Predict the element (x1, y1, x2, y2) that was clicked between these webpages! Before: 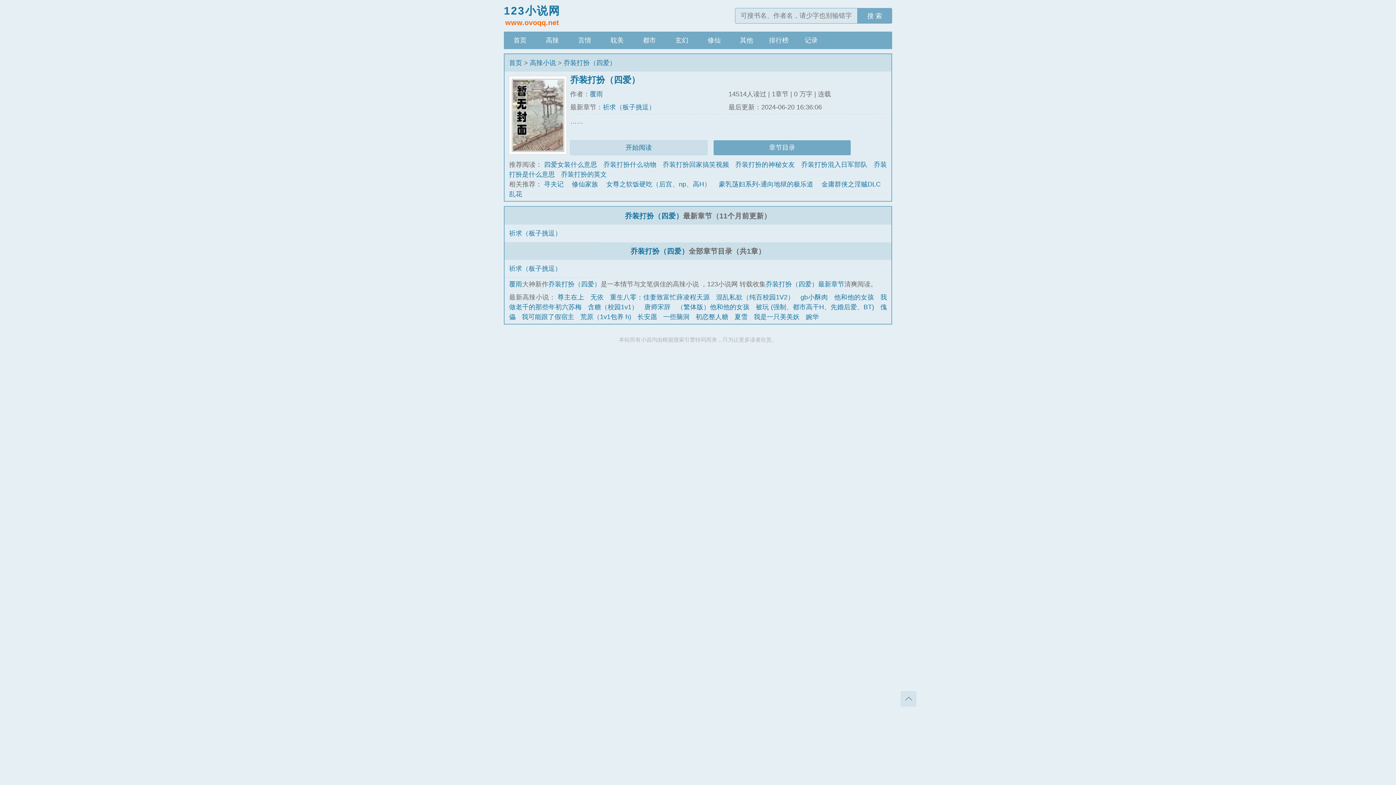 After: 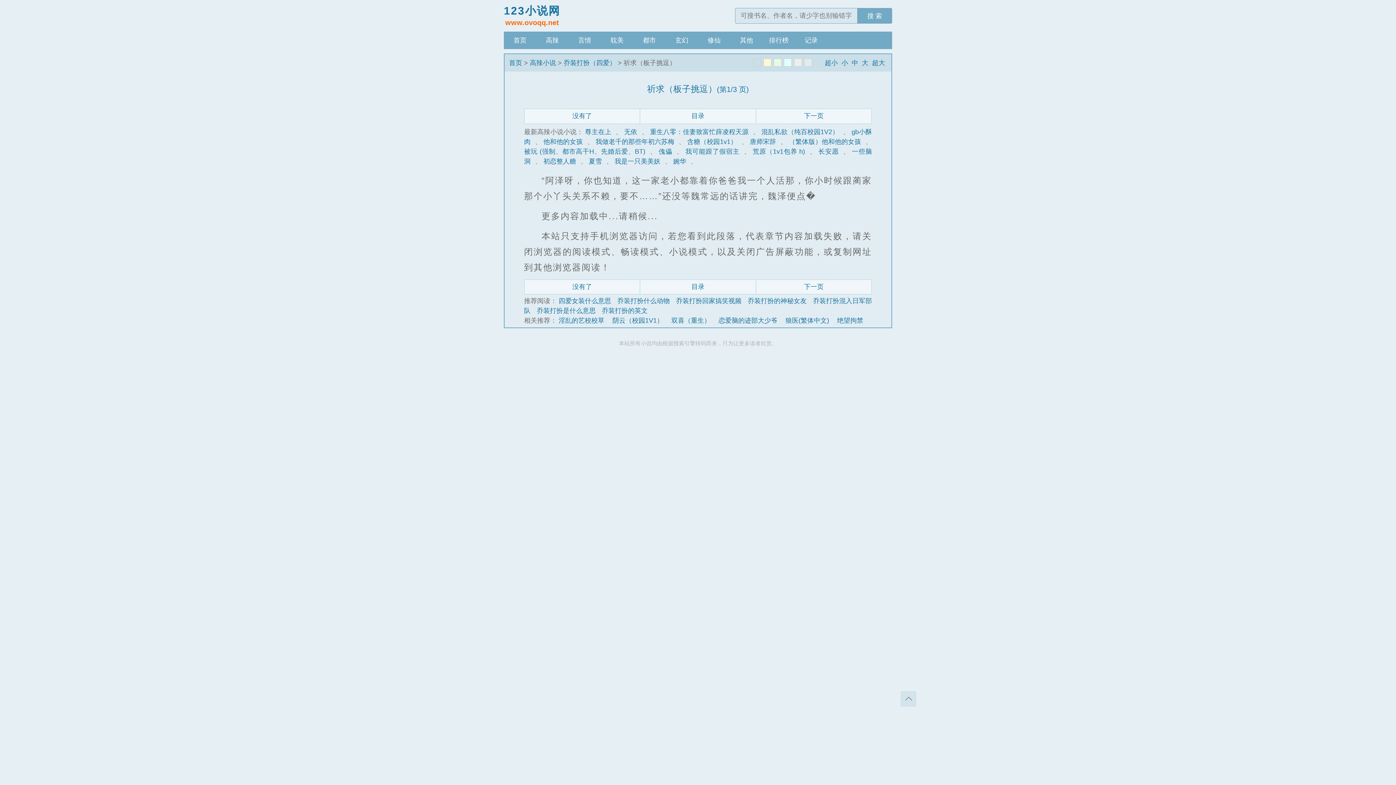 Action: label: 祈求（板子挑逗） bbox: (509, 229, 561, 236)